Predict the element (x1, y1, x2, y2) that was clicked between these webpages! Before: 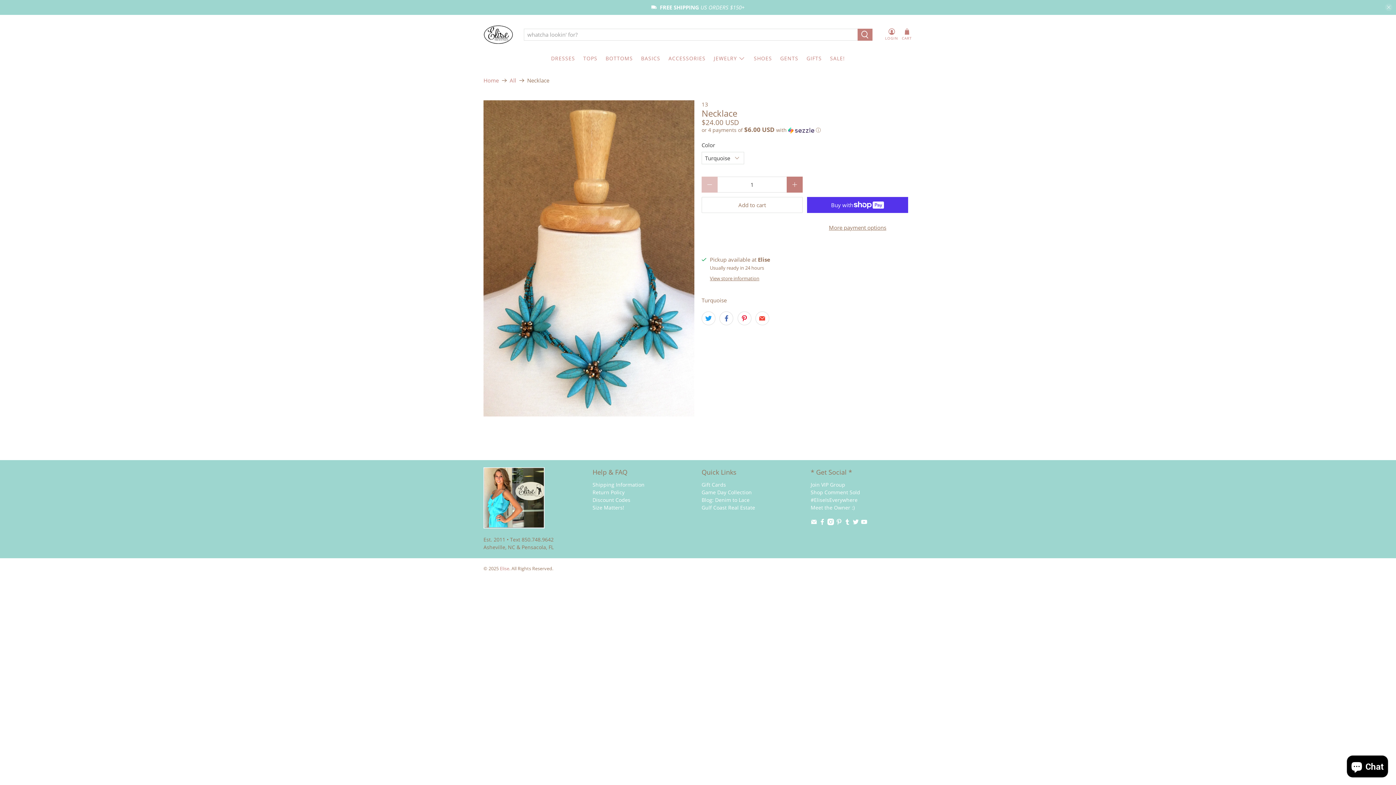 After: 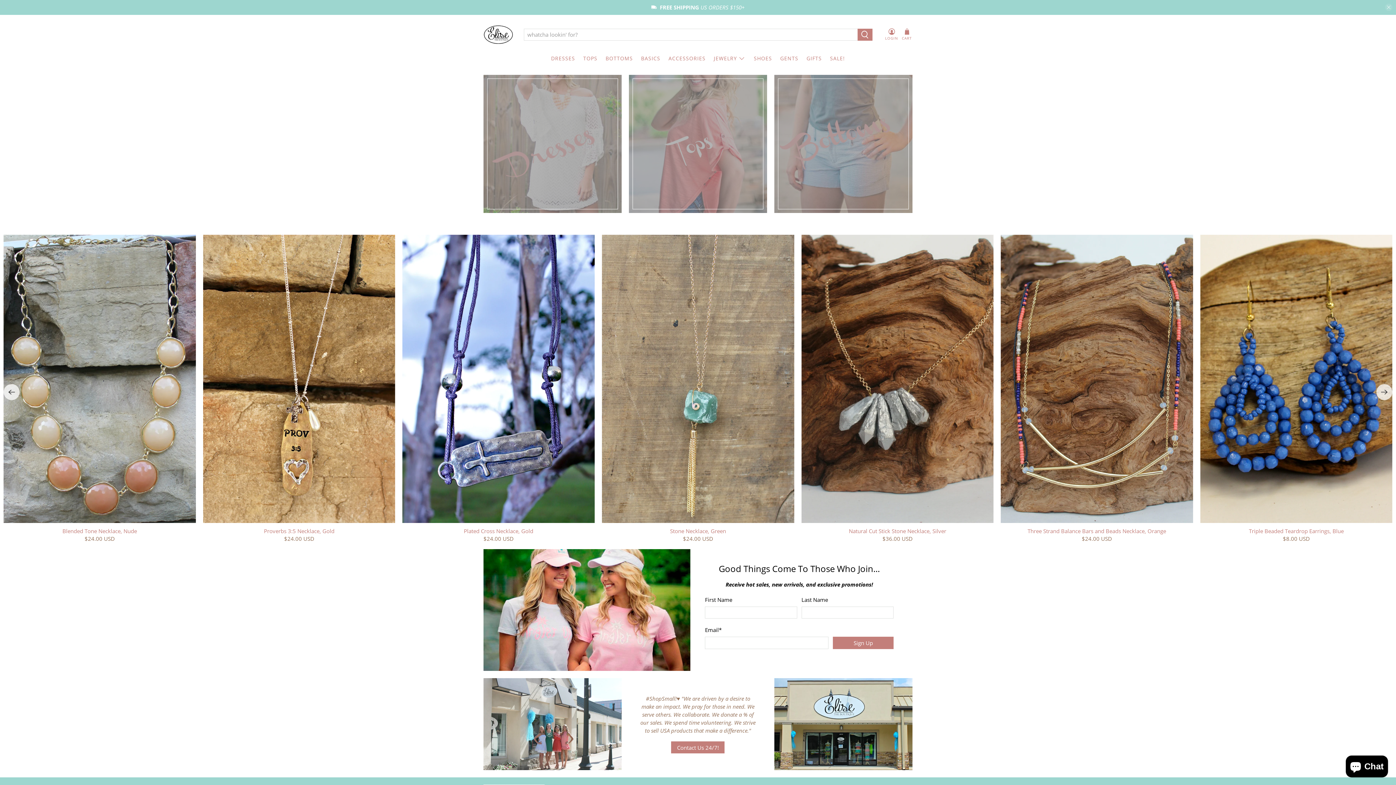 Action: bbox: (483, 467, 544, 535)